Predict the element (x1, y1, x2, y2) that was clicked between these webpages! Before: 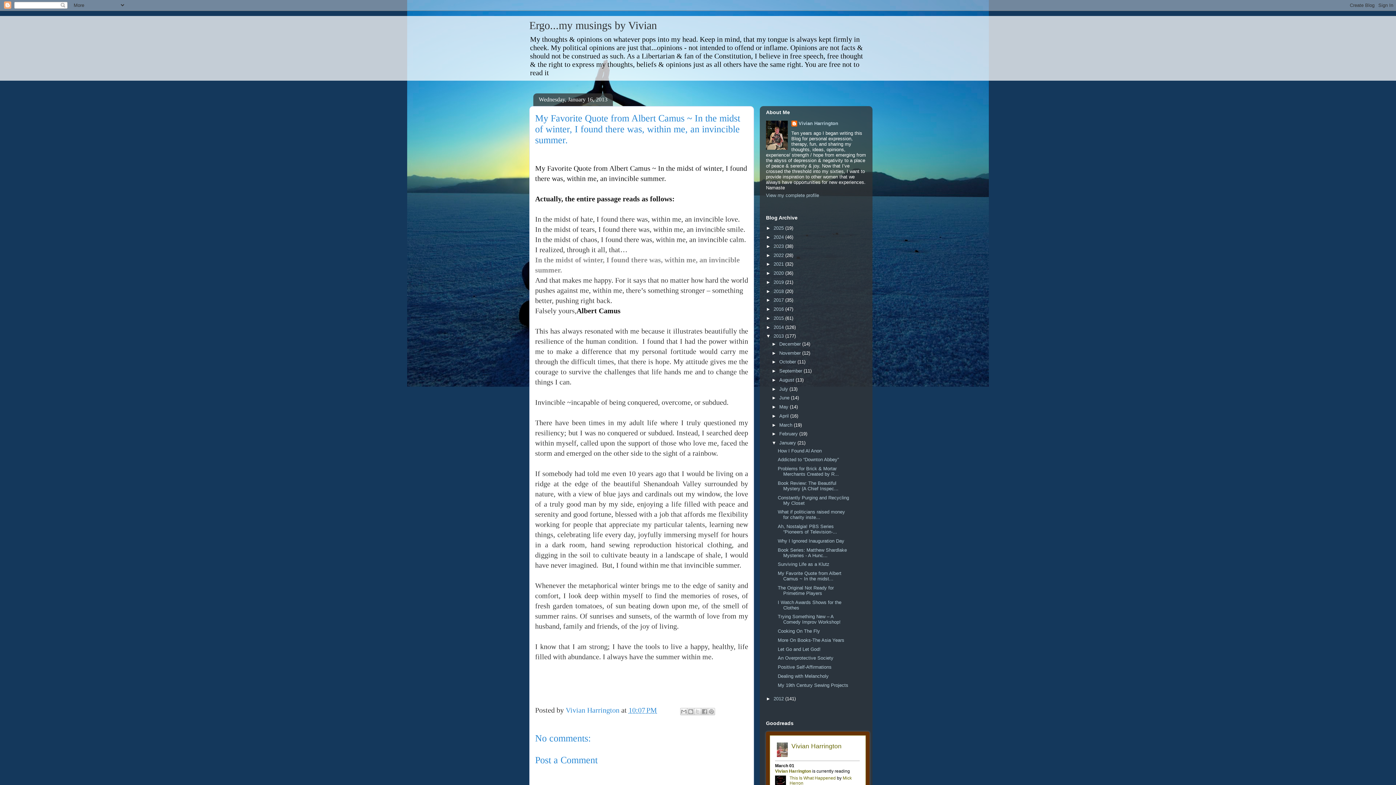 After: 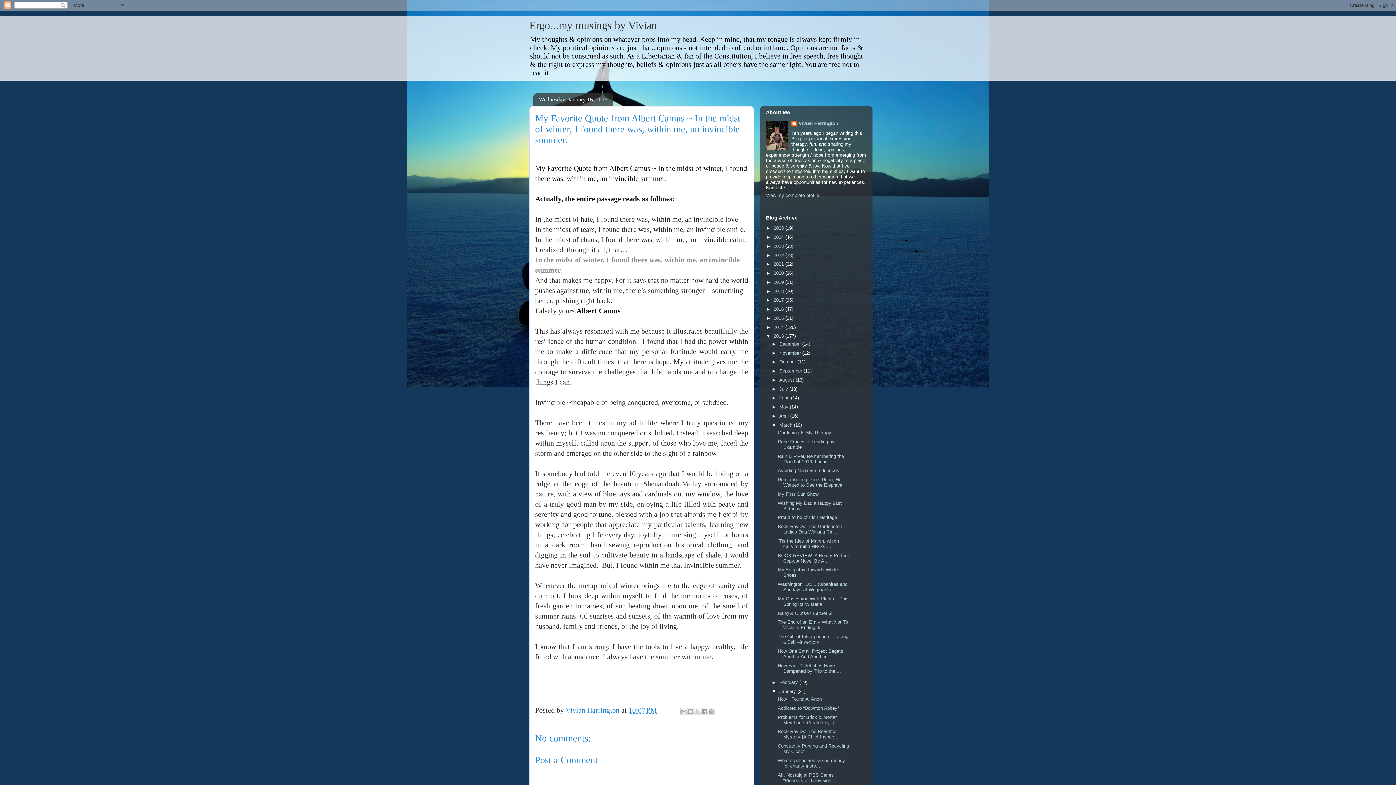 Action: bbox: (771, 422, 779, 427) label: ►  